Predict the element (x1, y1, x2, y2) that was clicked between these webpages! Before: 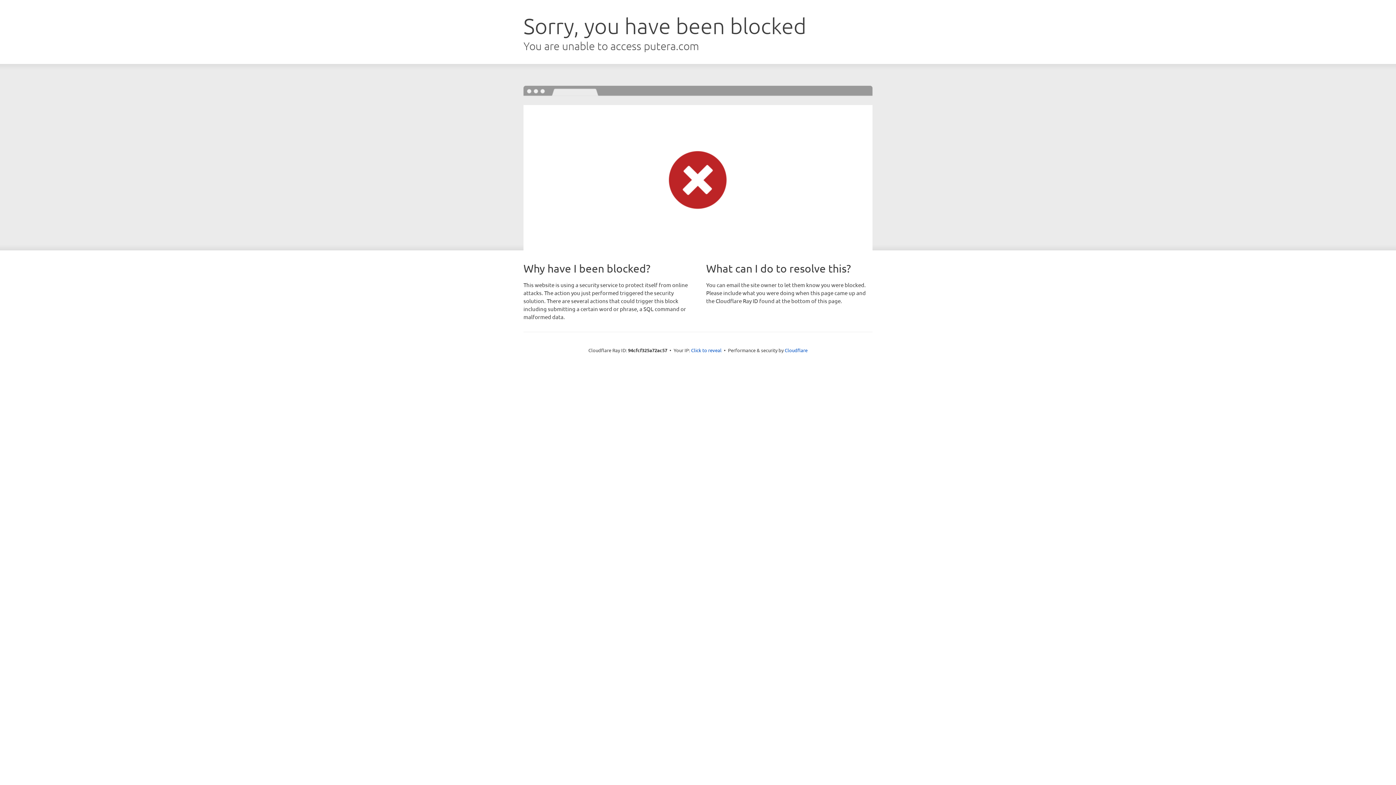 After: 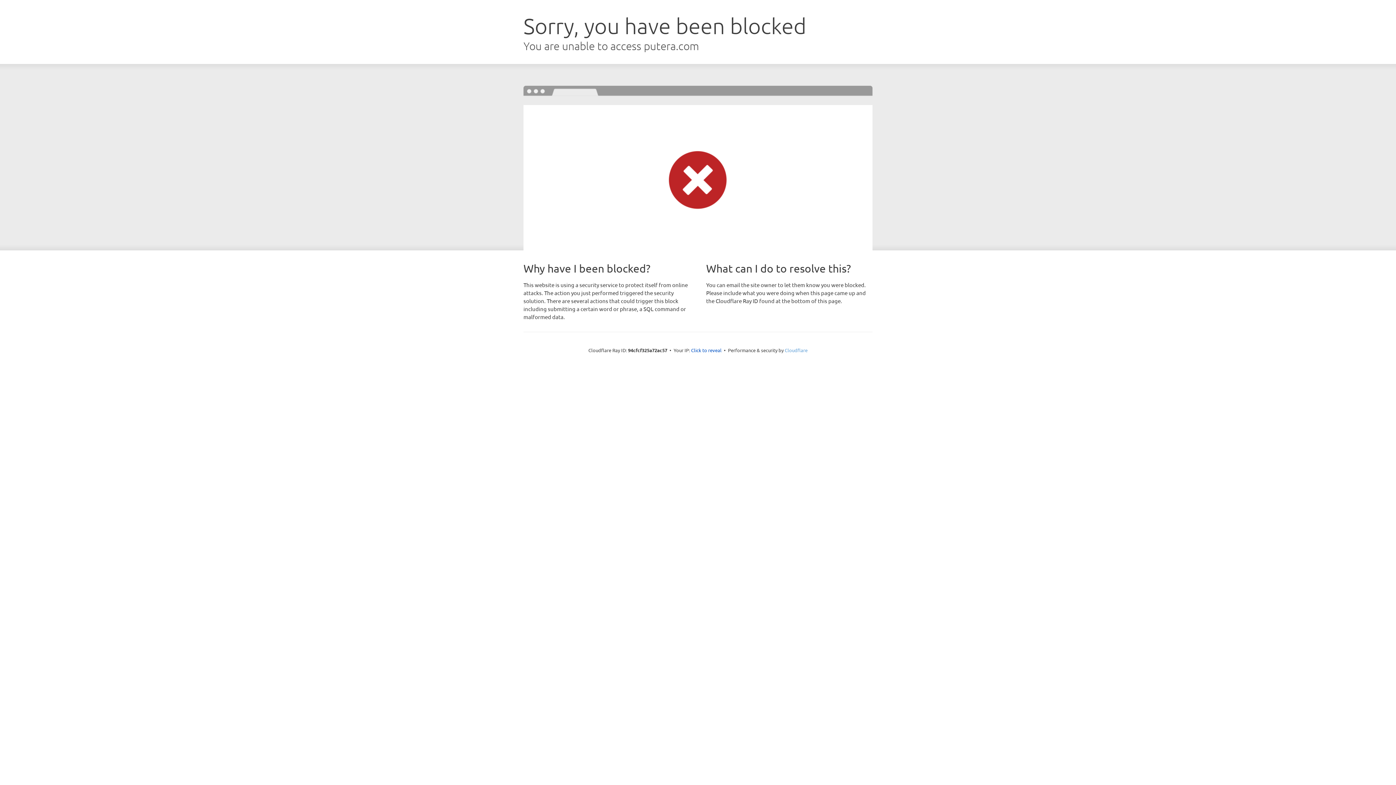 Action: label: Cloudflare bbox: (784, 347, 807, 353)